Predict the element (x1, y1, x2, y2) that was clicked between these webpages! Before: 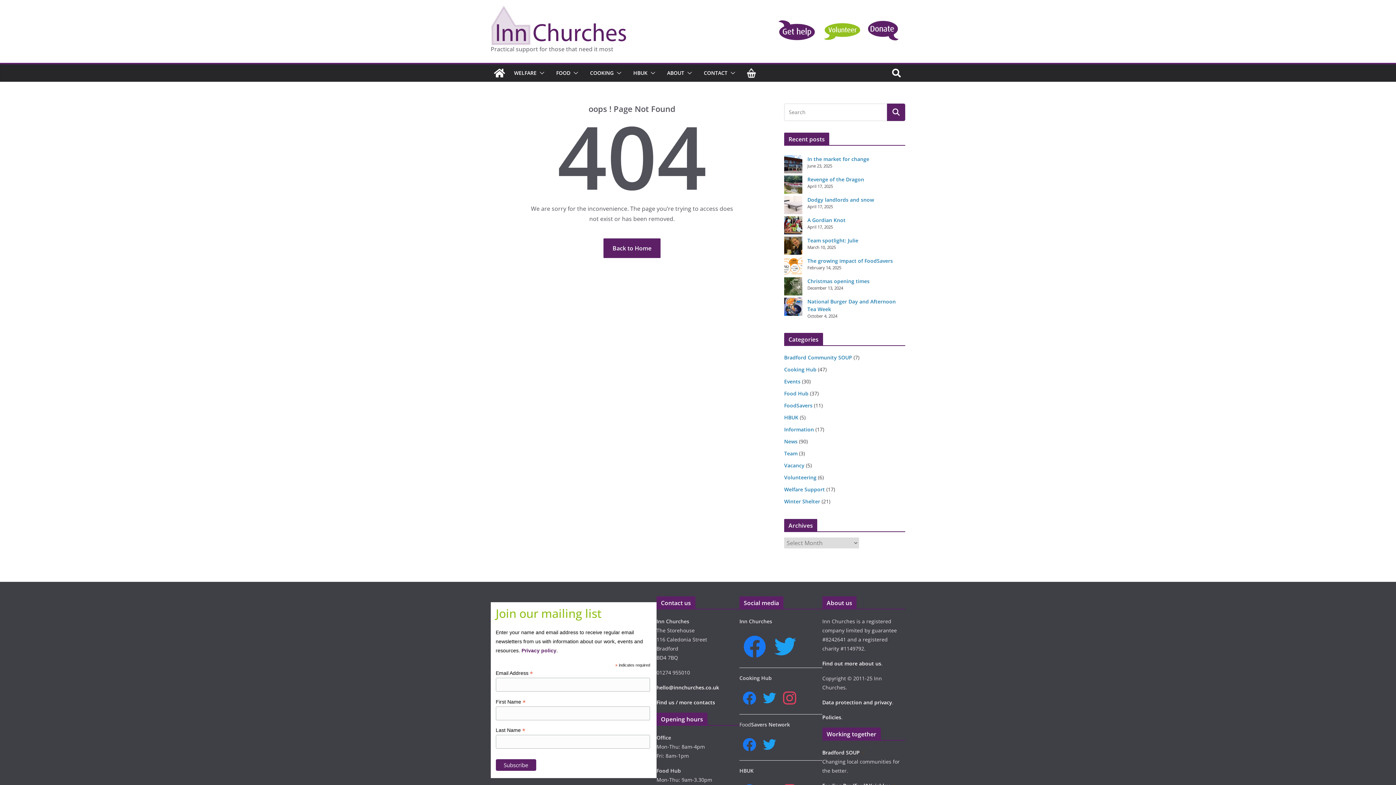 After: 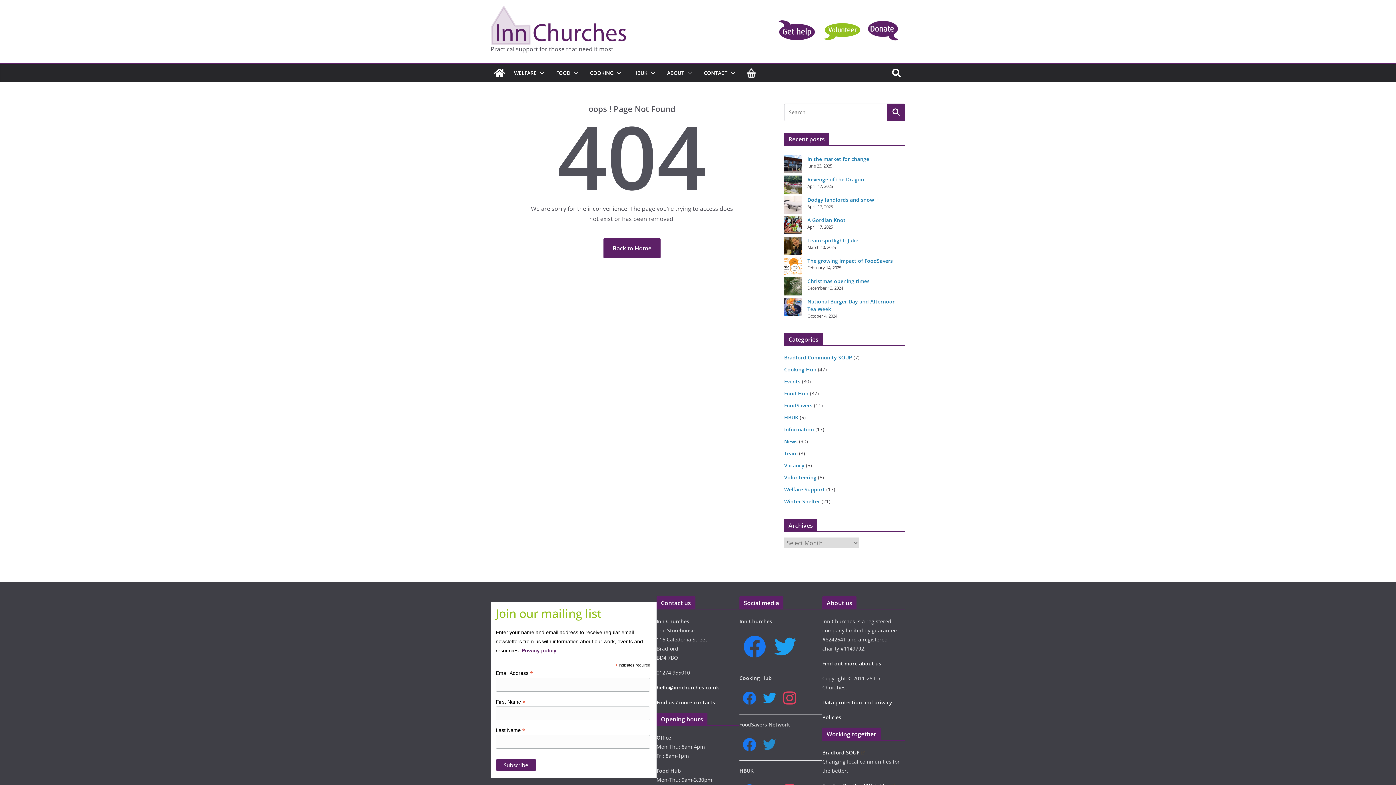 Action: bbox: (759, 735, 779, 755)